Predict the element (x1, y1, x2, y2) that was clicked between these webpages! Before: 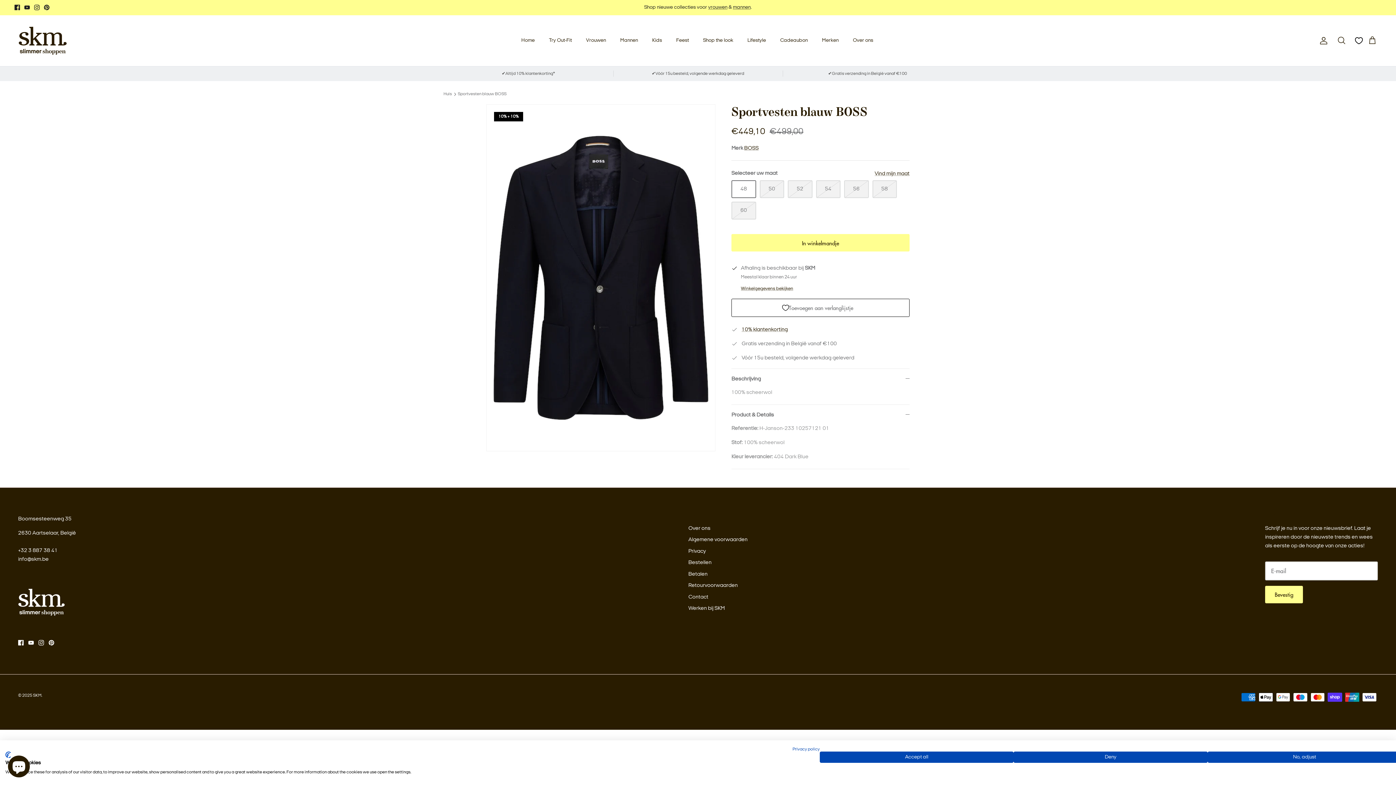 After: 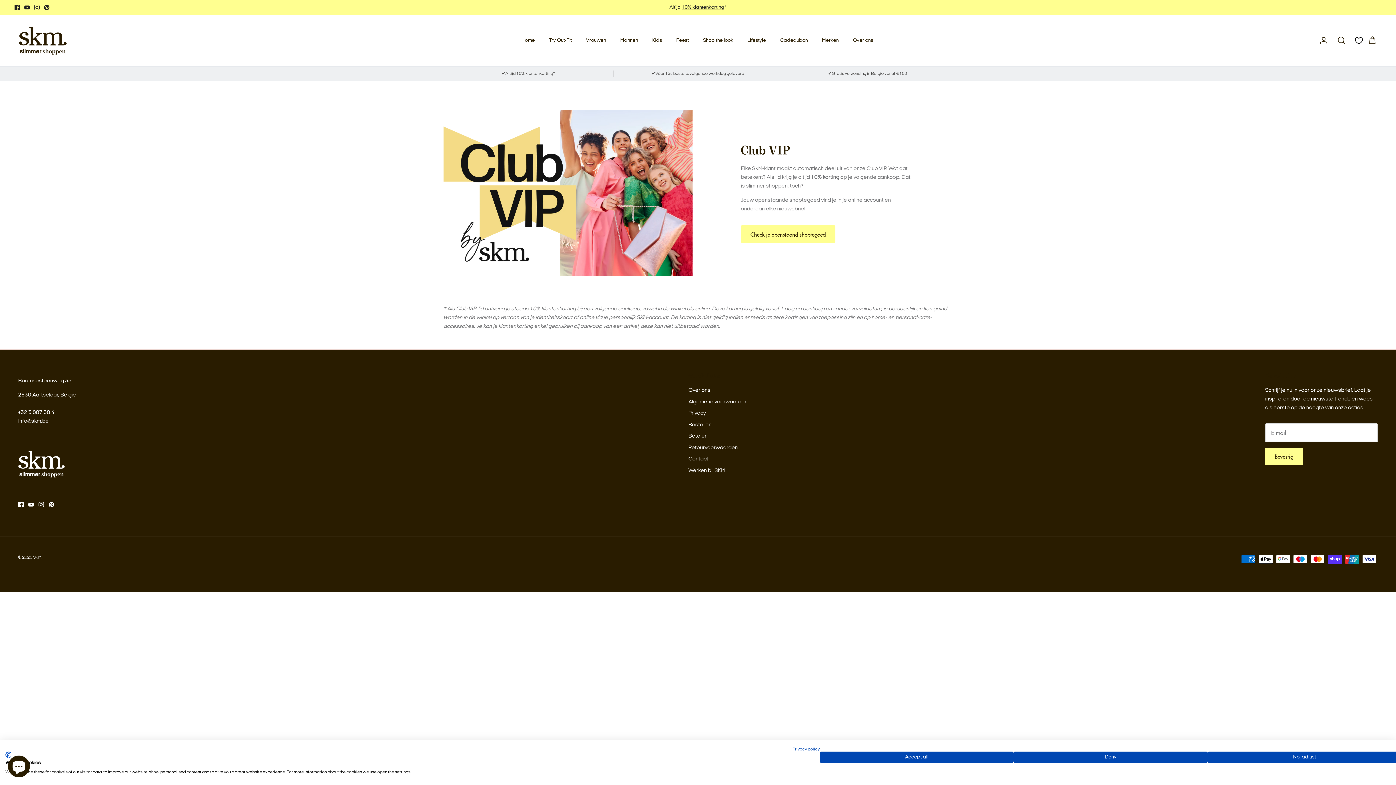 Action: label: 10% klantenkorting bbox: (741, 327, 788, 332)